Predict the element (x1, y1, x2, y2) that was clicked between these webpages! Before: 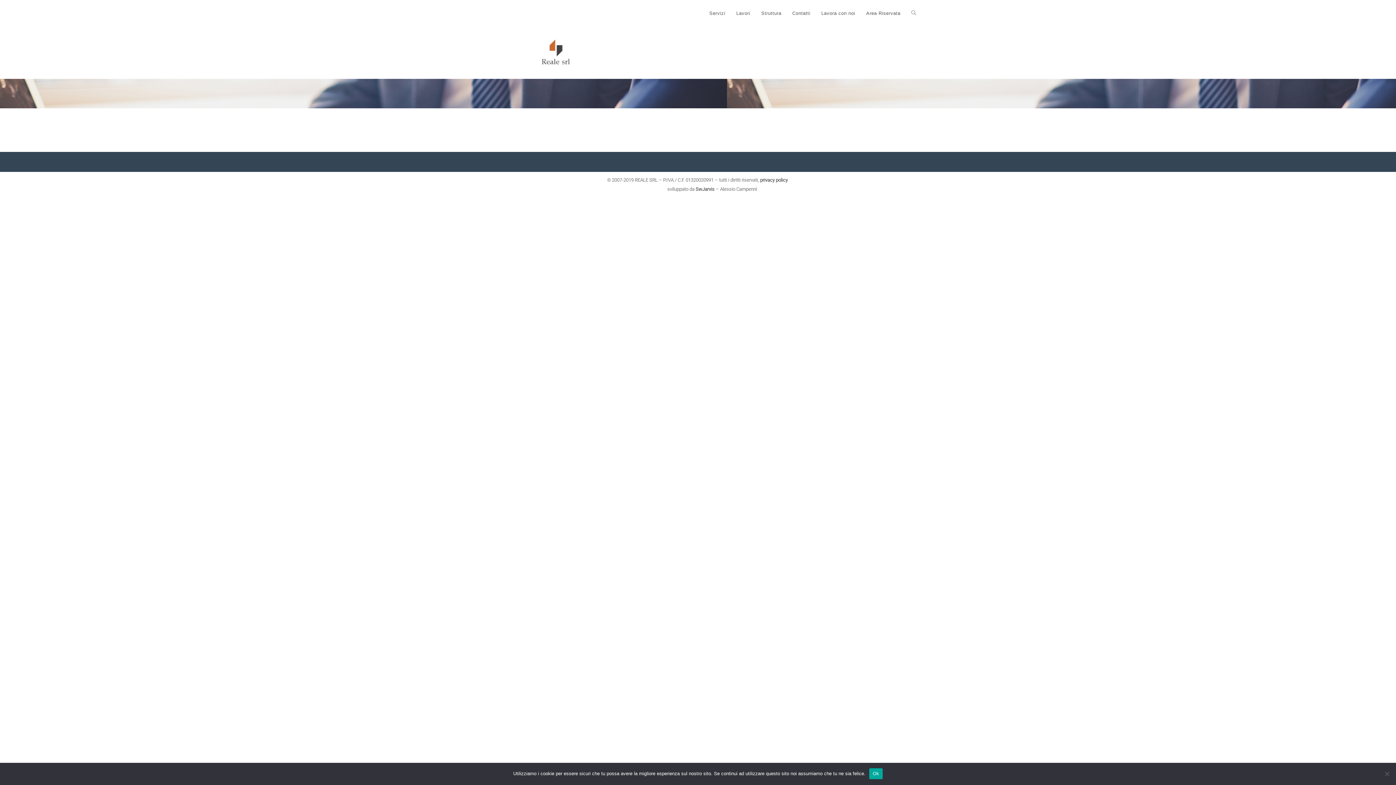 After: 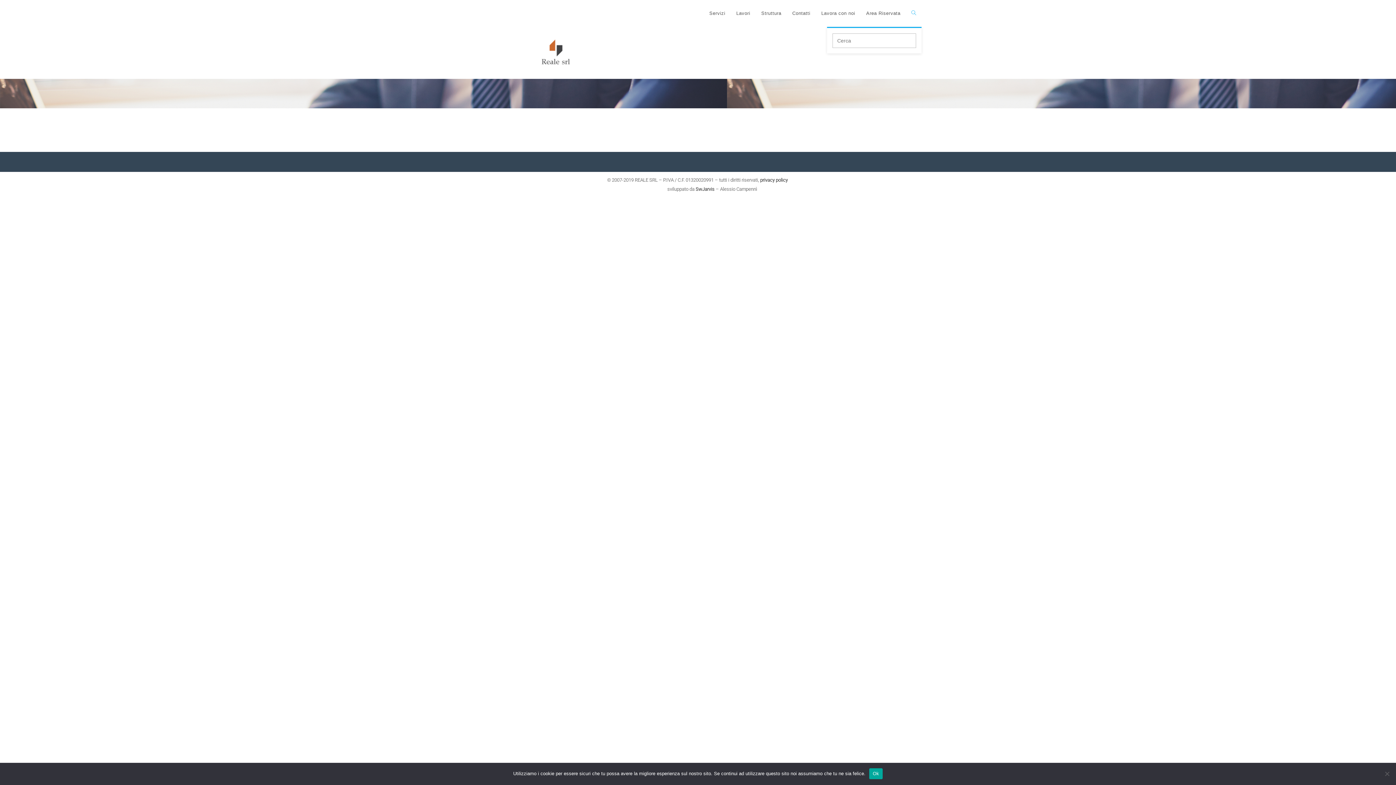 Action: label: Attiva/disattiva la ricerca sul sito web bbox: (906, 0, 921, 26)